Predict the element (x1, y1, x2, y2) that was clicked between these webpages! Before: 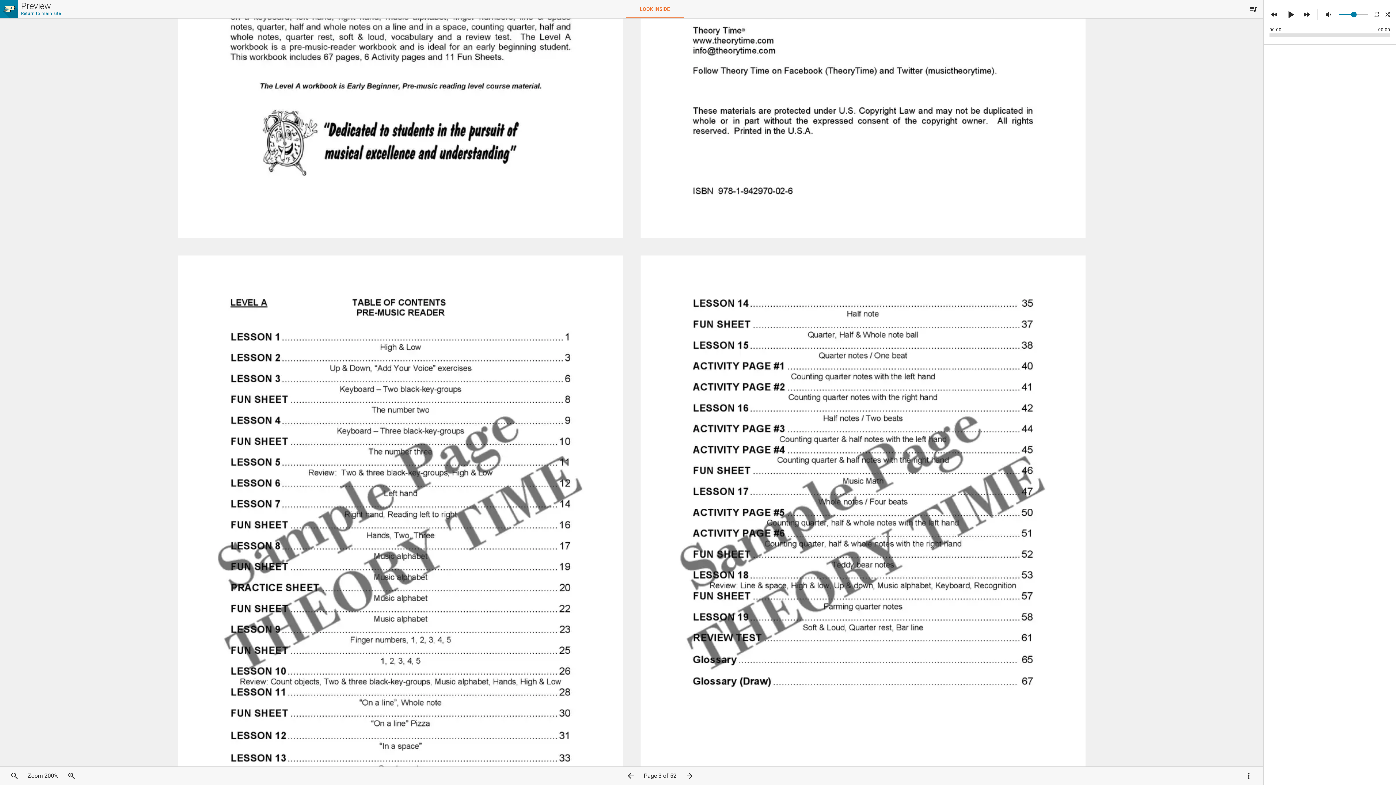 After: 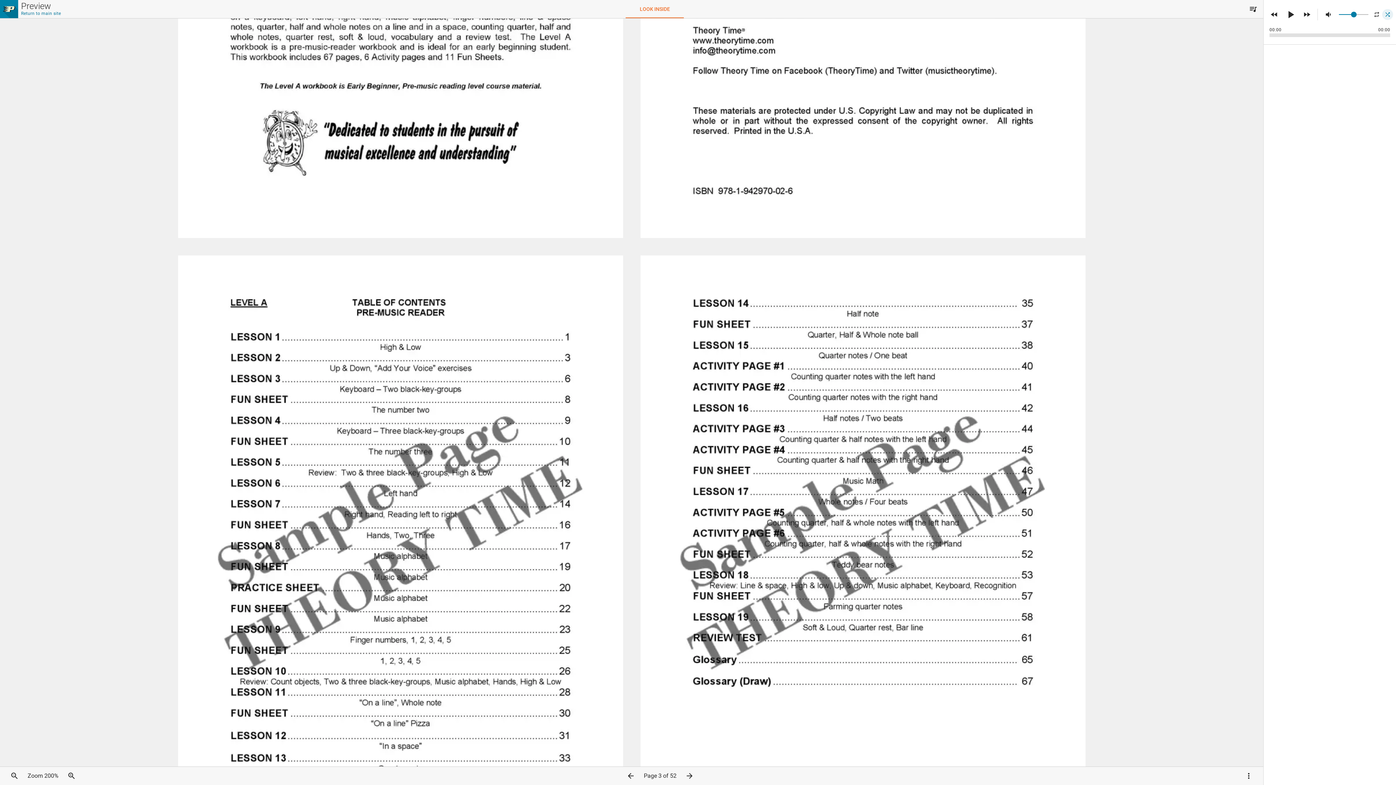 Action: bbox: (1382, 9, 1393, 20)